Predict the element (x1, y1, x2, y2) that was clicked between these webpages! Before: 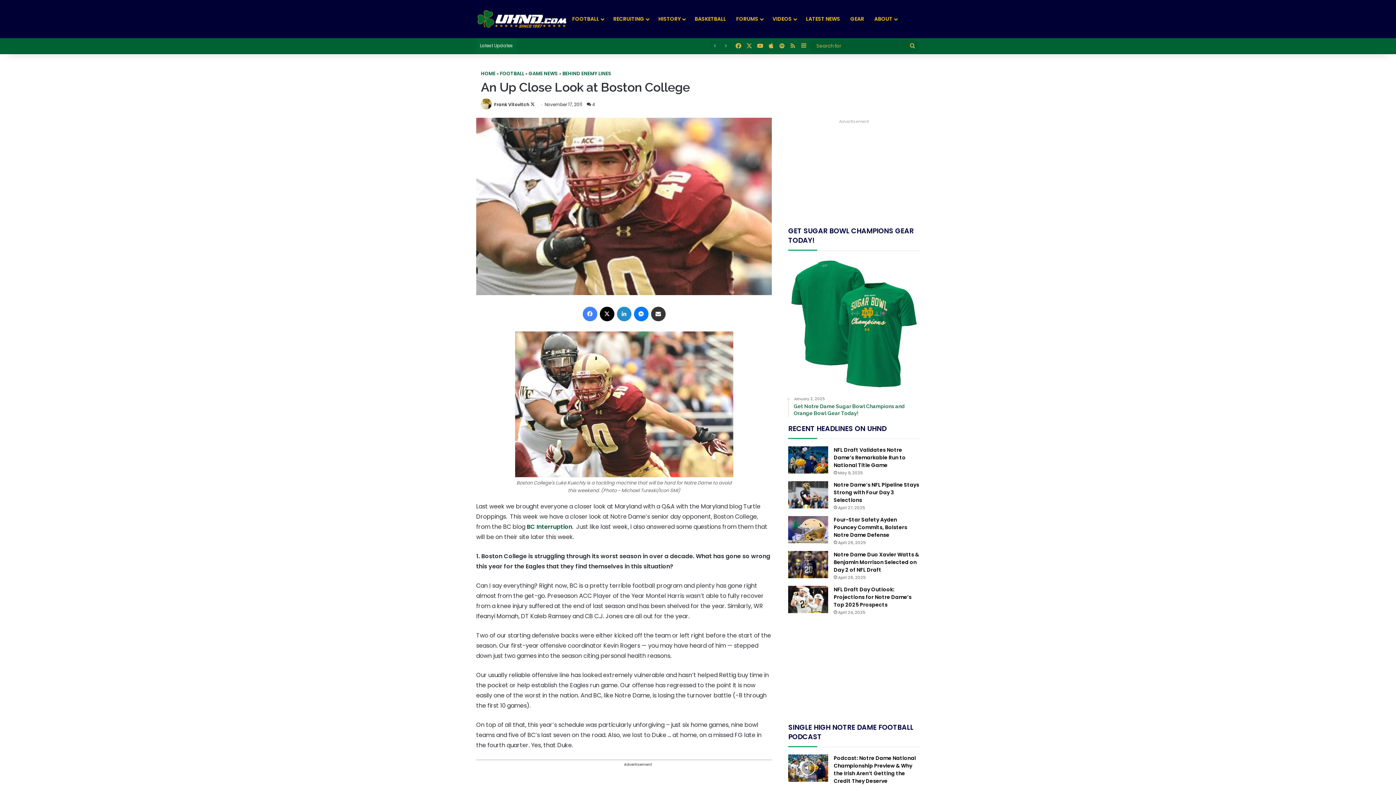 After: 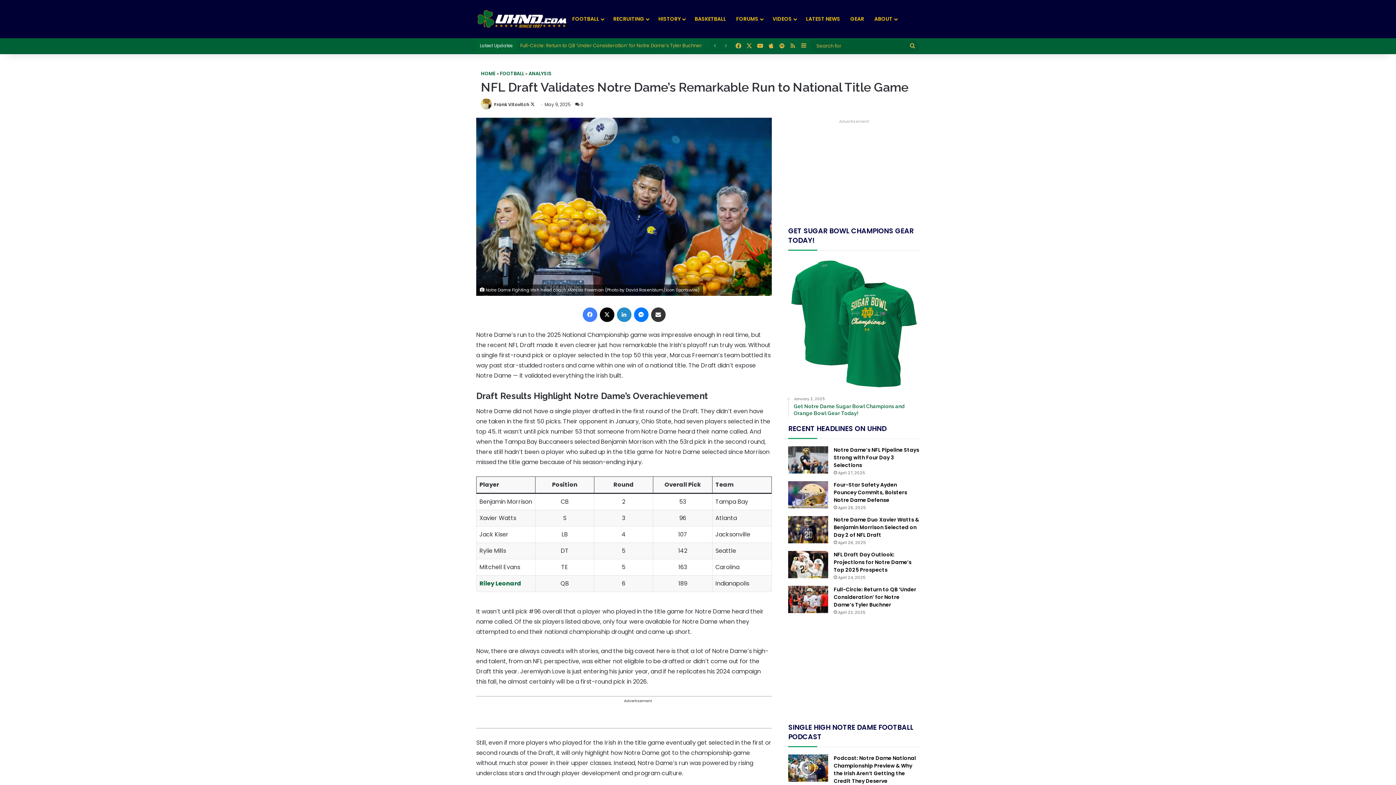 Action: bbox: (788, 446, 828, 473) label: NFL Draft Validates Notre Dame’s Remarkable Run to National Title Game